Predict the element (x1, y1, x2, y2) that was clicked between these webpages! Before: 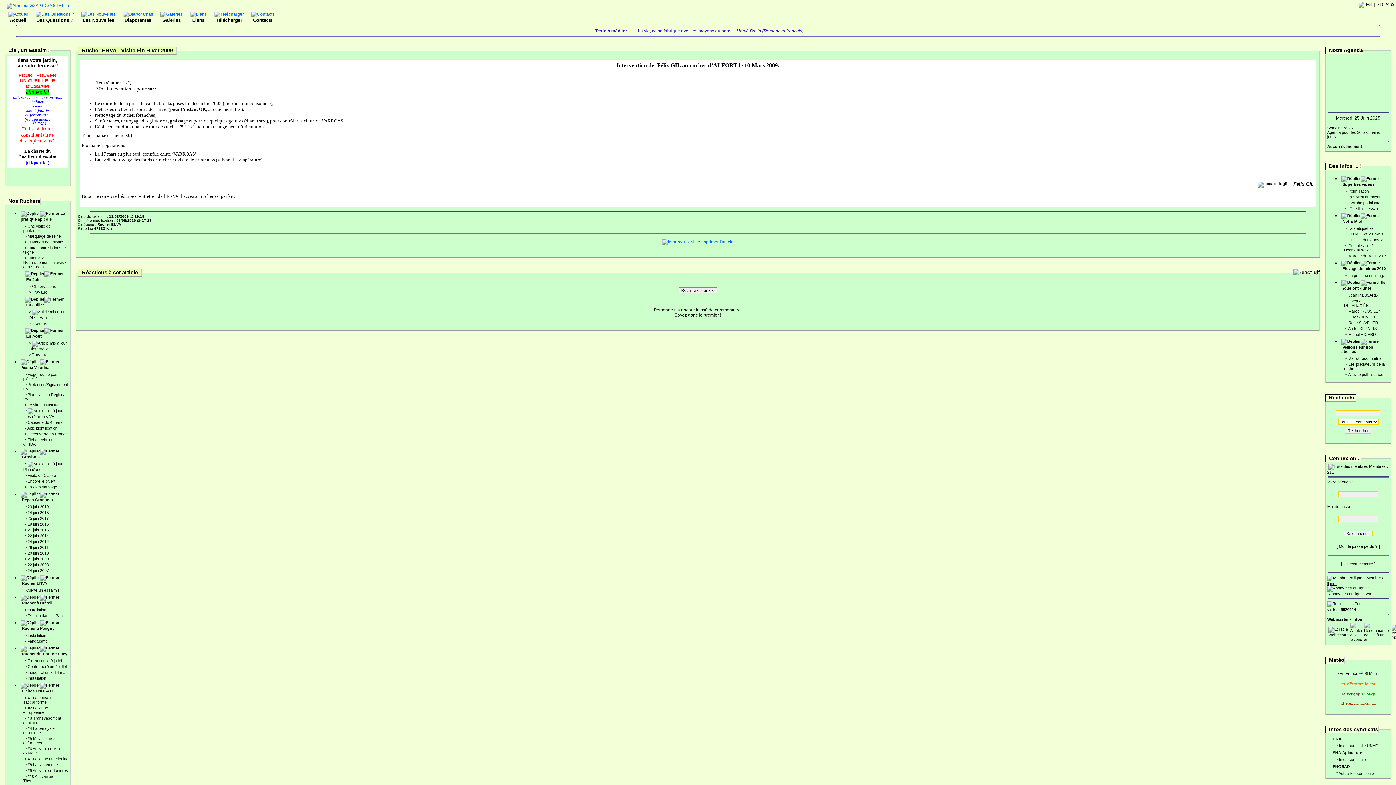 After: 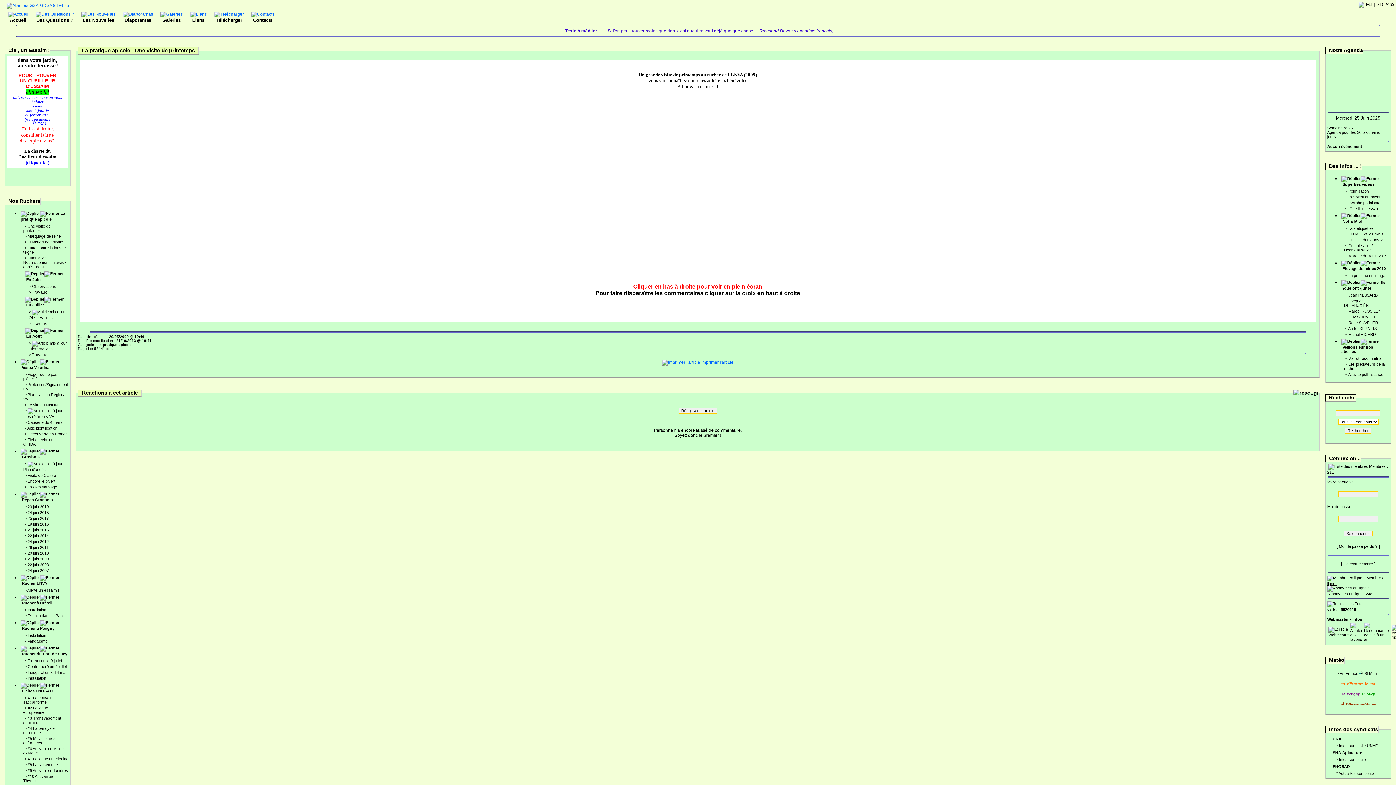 Action: bbox: (23, 224, 50, 232) label: Une visite de printemps